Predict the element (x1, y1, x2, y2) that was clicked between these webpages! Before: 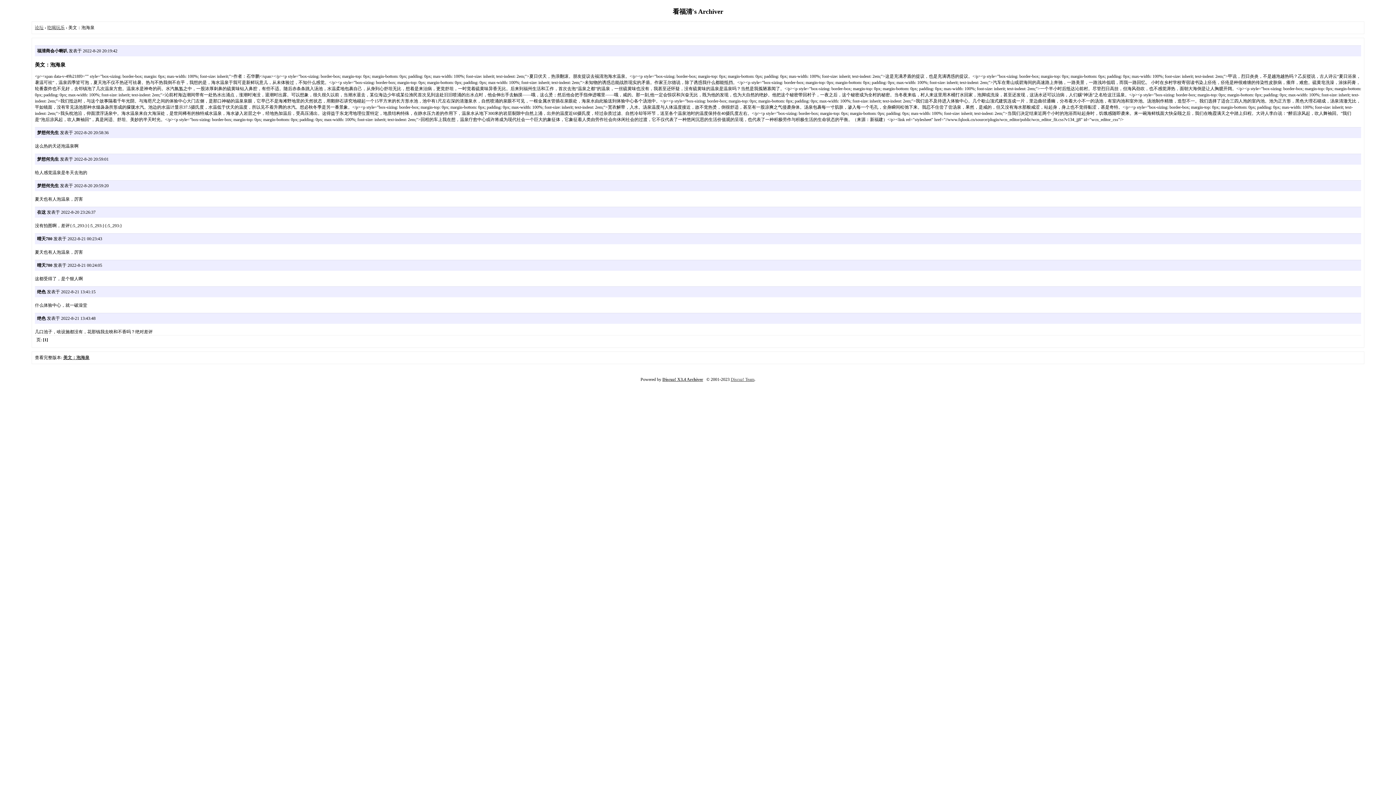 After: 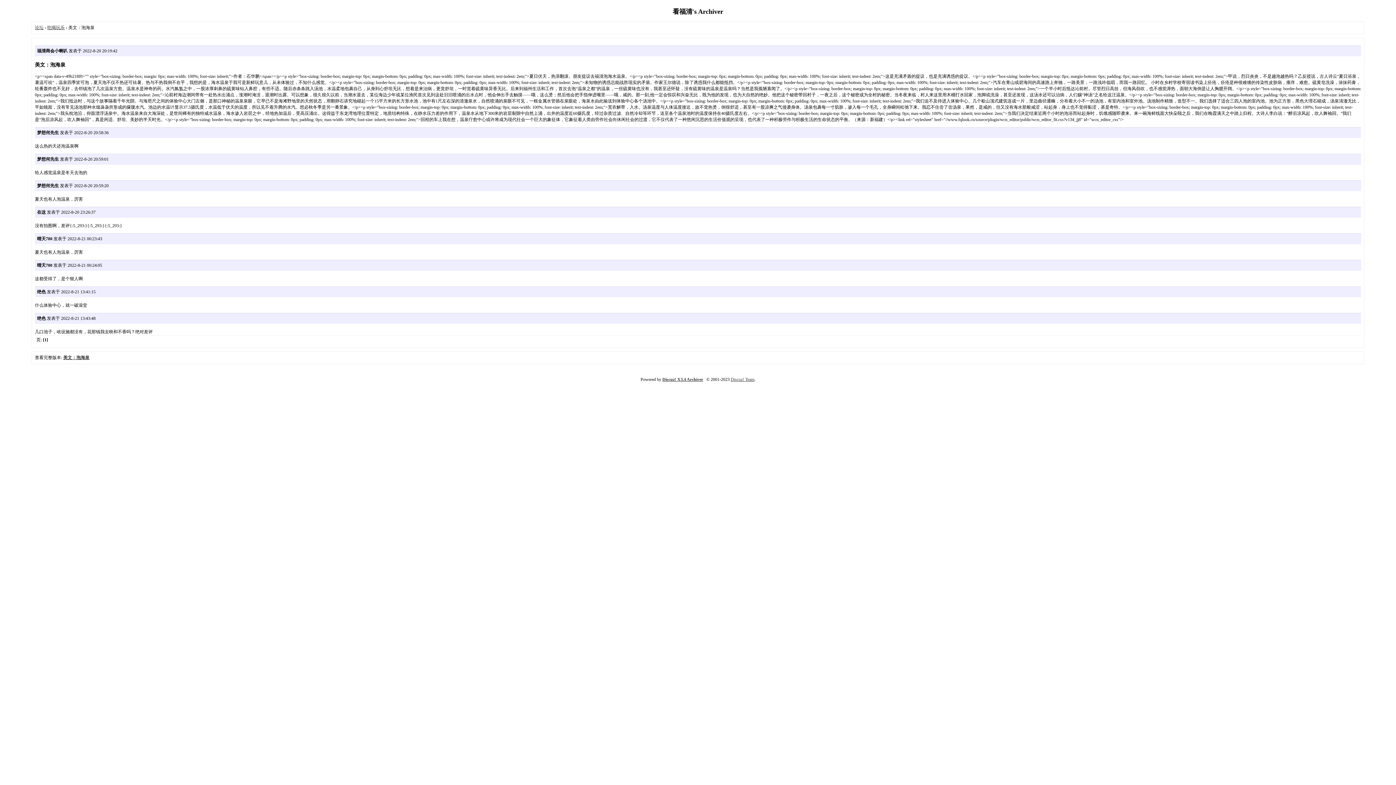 Action: bbox: (63, 355, 89, 360) label: 美文：泡海泉